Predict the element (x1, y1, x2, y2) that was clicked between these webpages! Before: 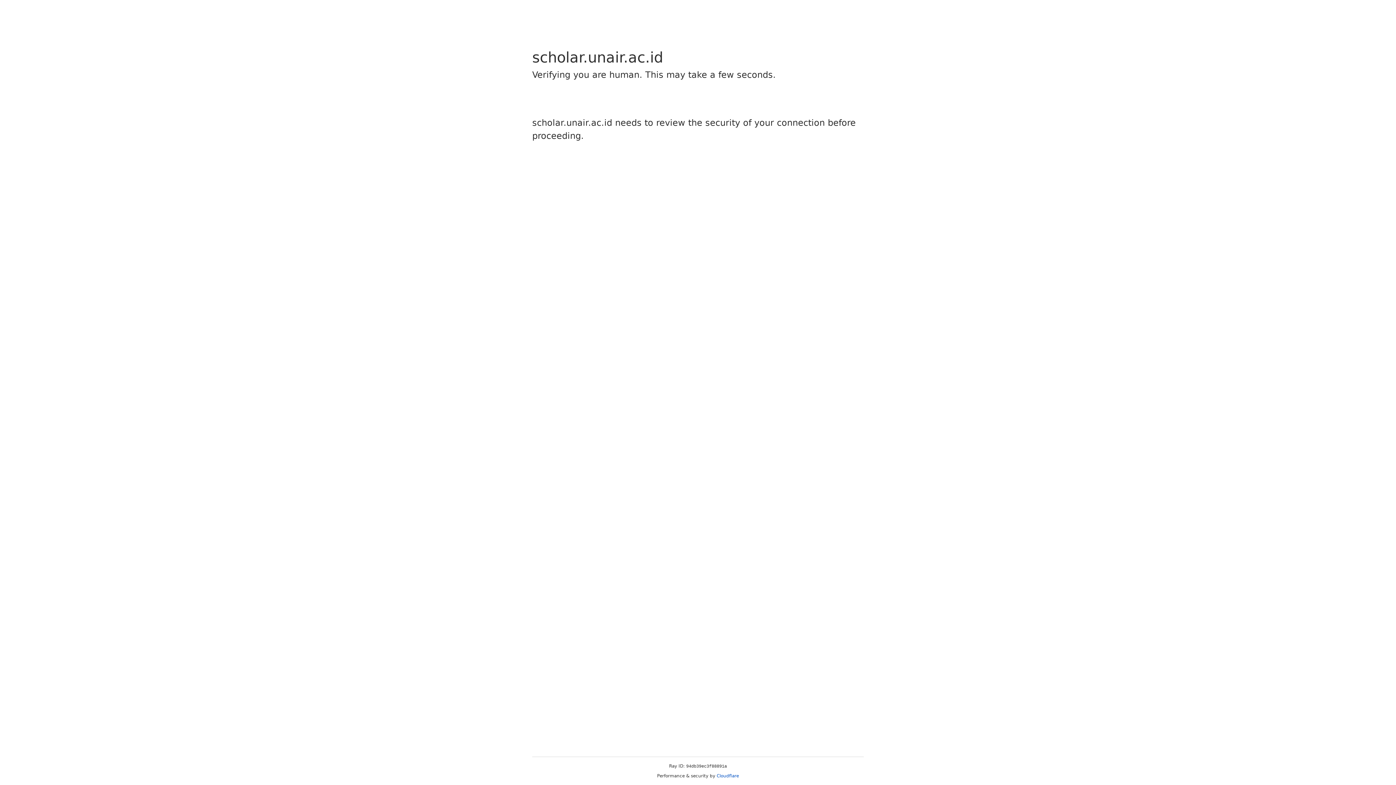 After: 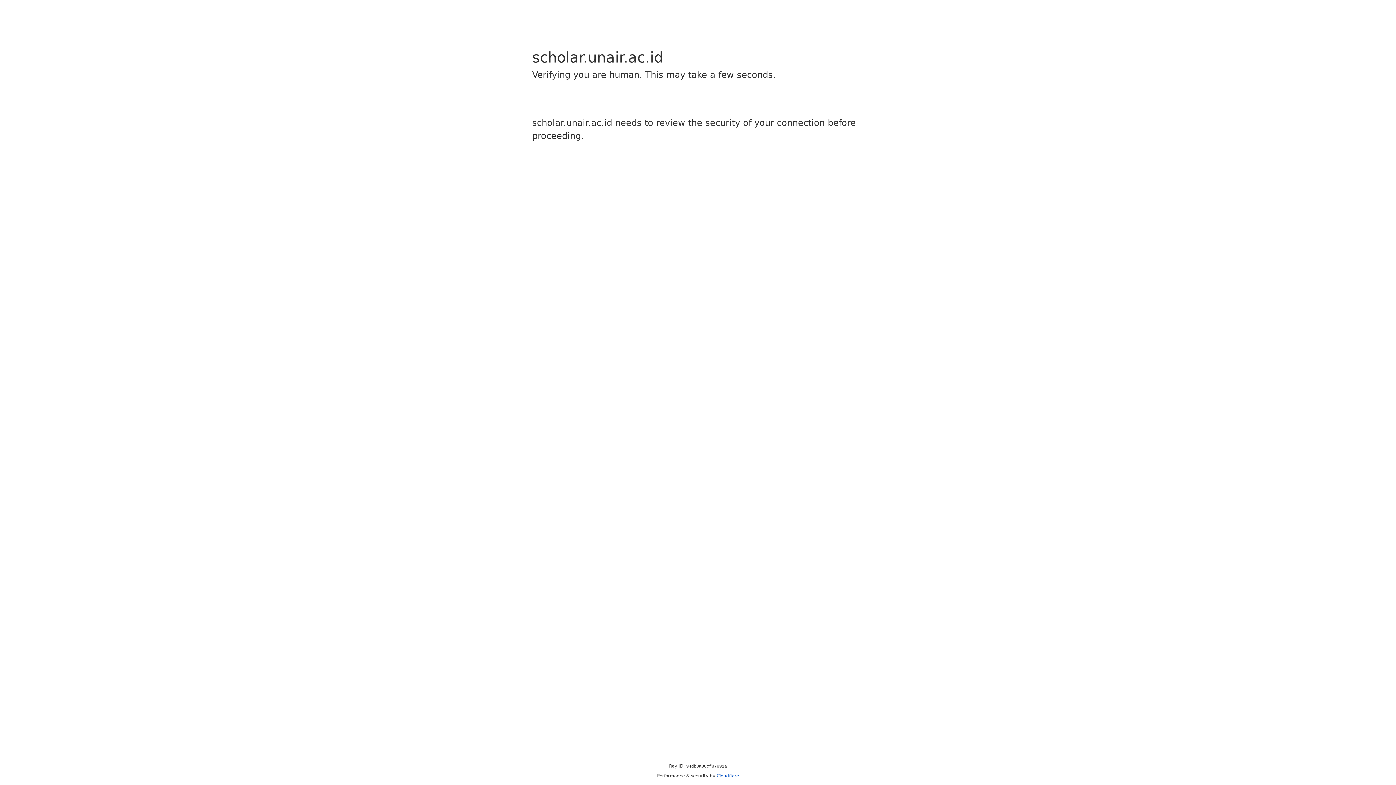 Action: bbox: (716, 773, 739, 778) label: Cloudflare